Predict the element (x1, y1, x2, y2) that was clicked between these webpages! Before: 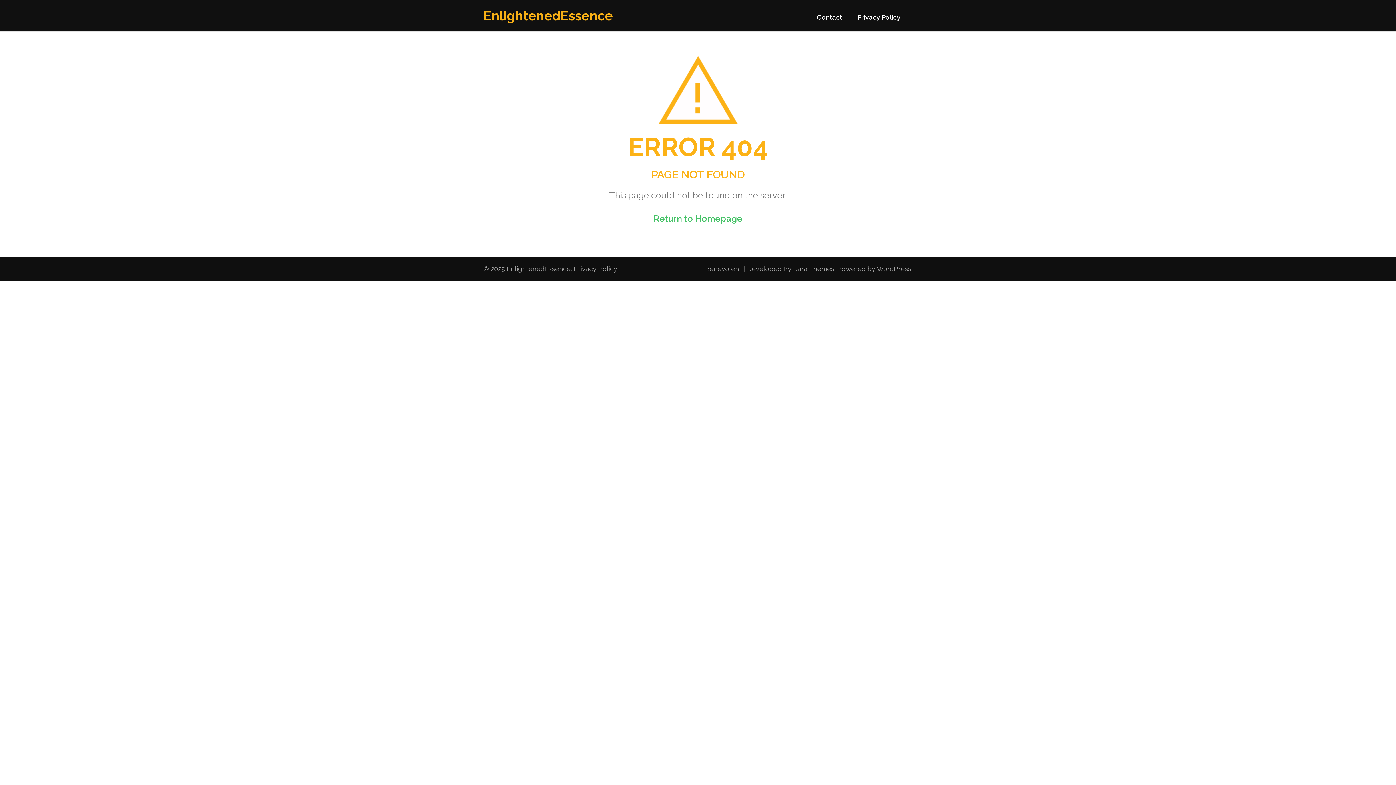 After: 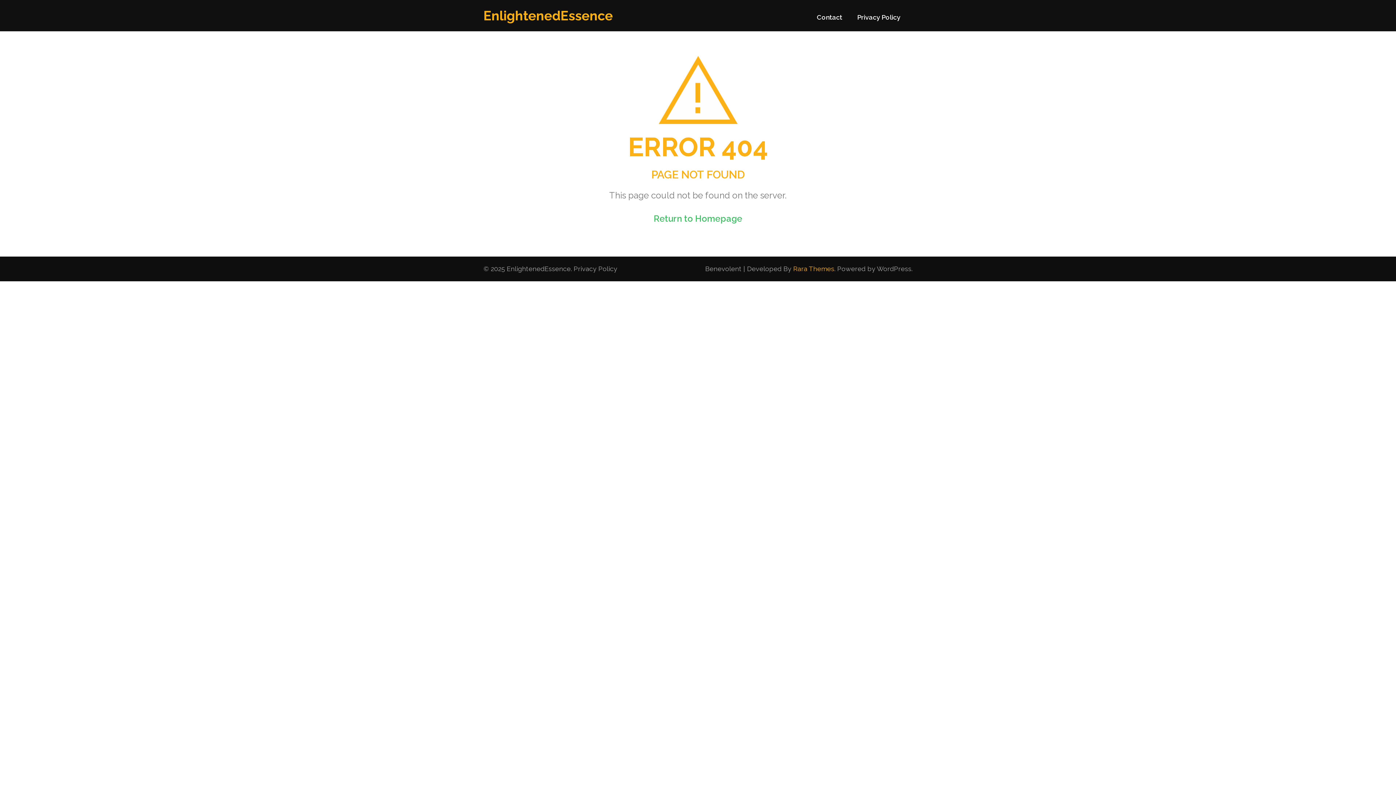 Action: bbox: (793, 265, 834, 272) label: Rara Themes